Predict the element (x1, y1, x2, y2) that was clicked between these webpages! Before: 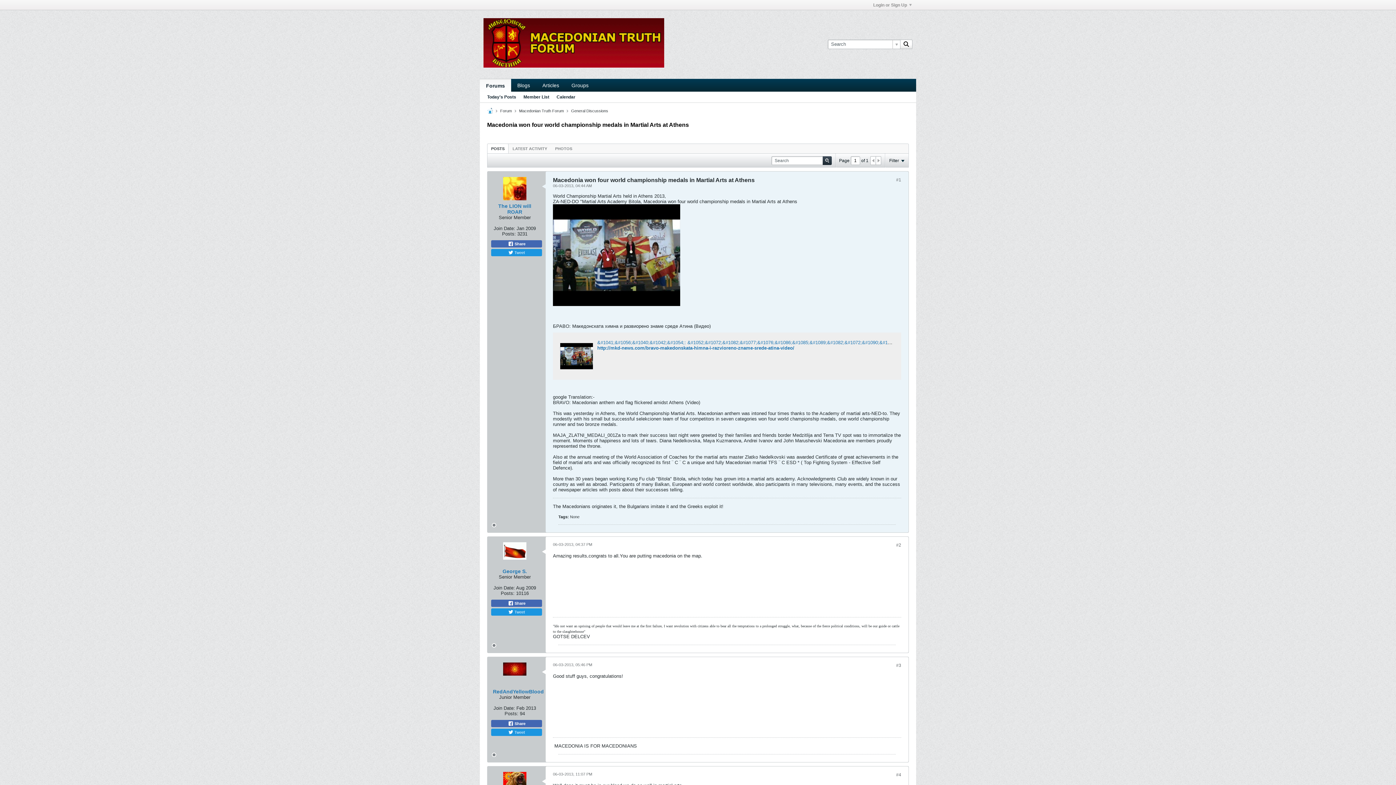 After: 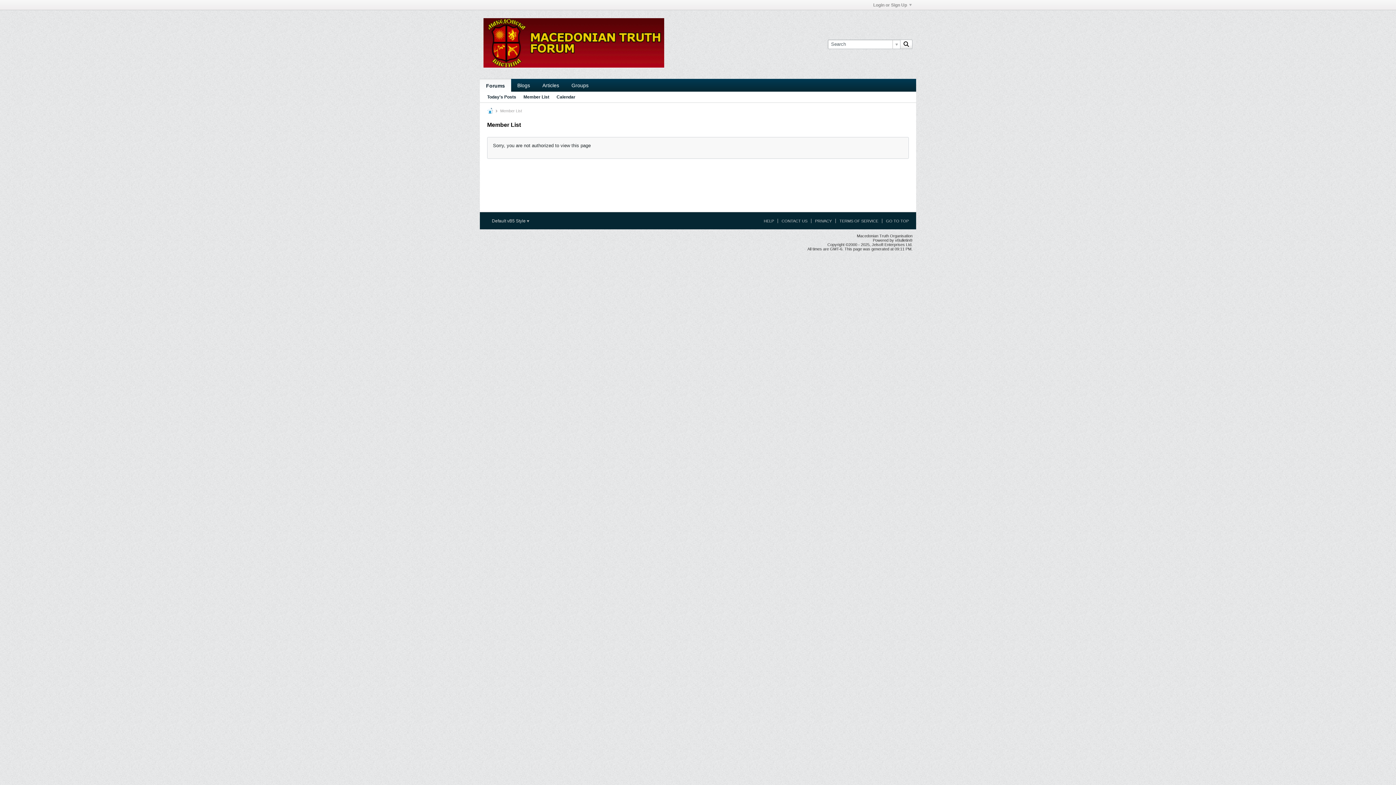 Action: label: Member List bbox: (523, 92, 549, 102)